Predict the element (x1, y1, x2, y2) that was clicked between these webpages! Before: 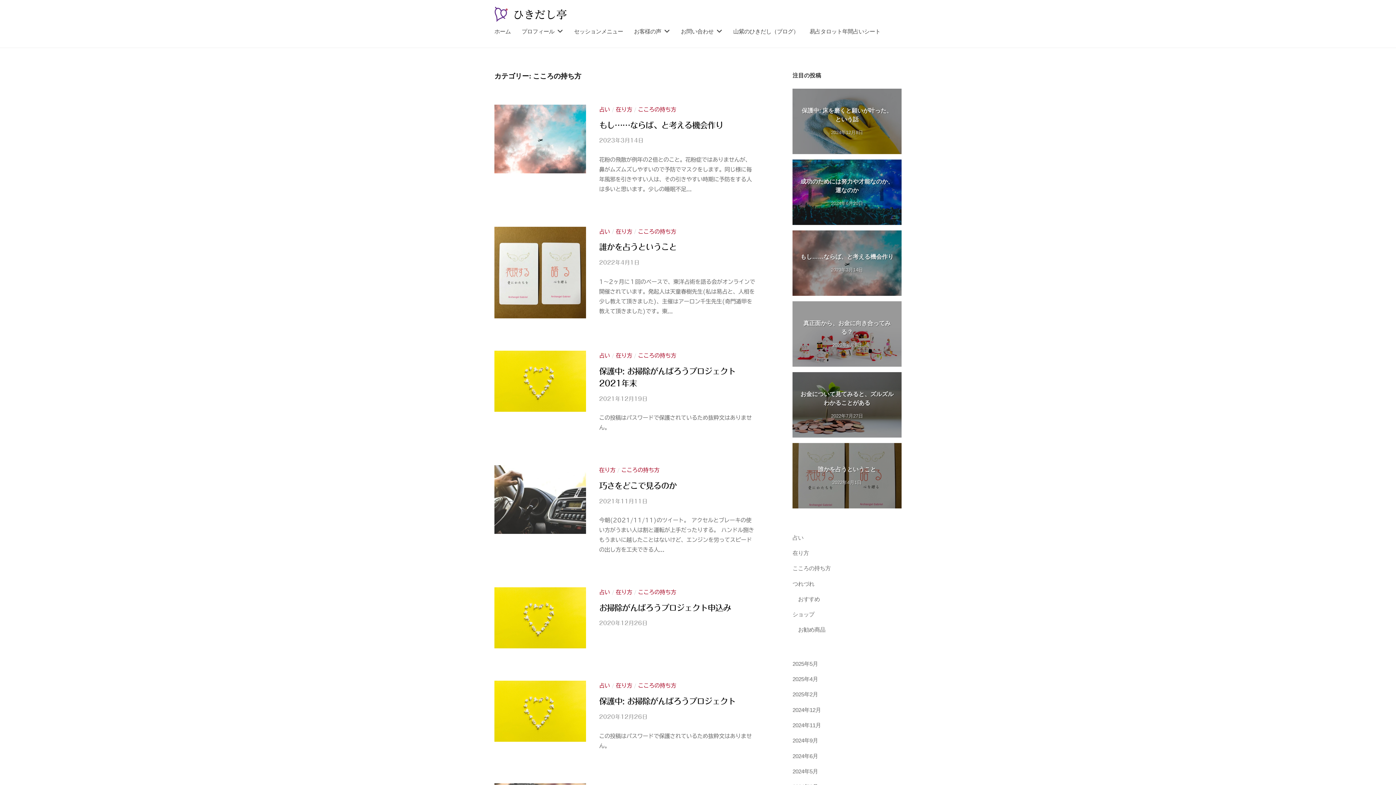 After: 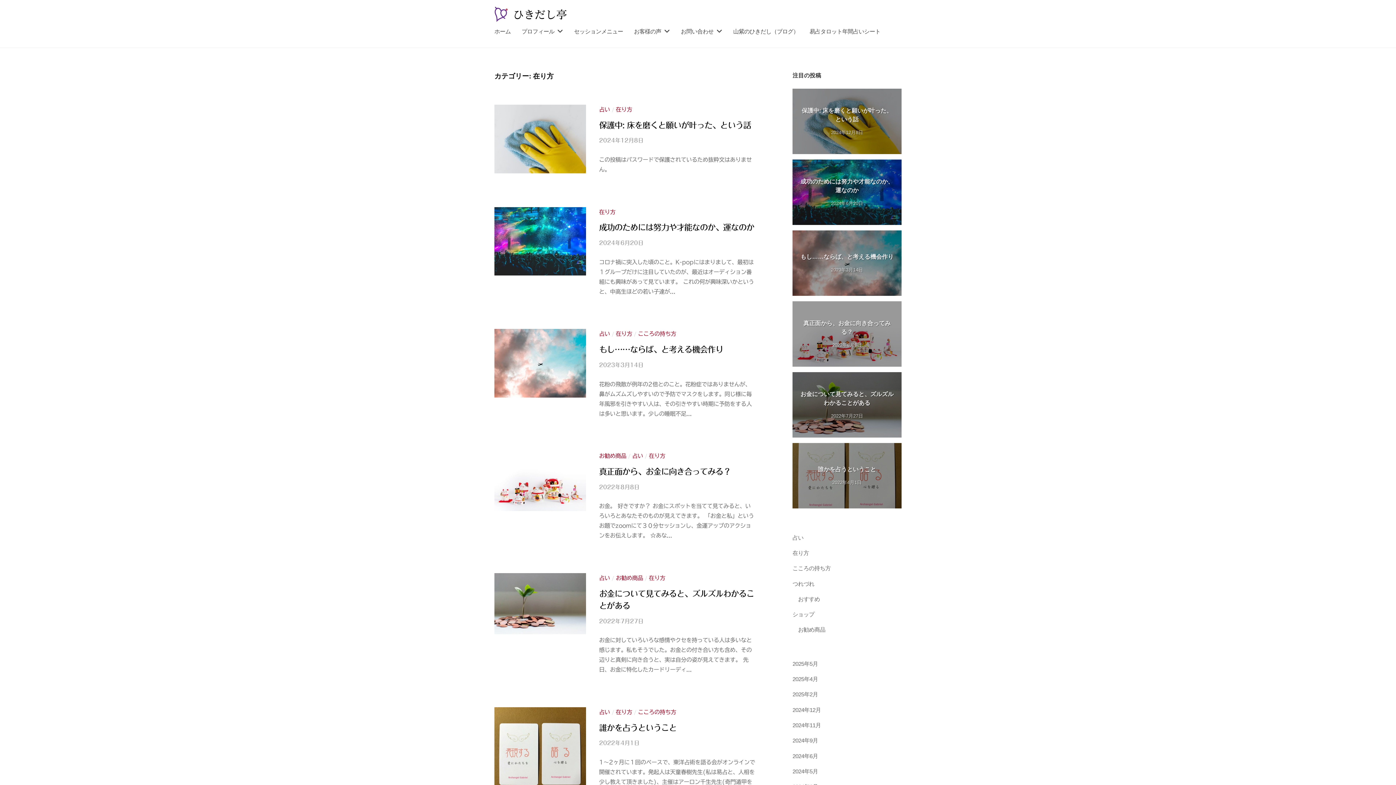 Action: label: 在り方 bbox: (615, 589, 632, 595)